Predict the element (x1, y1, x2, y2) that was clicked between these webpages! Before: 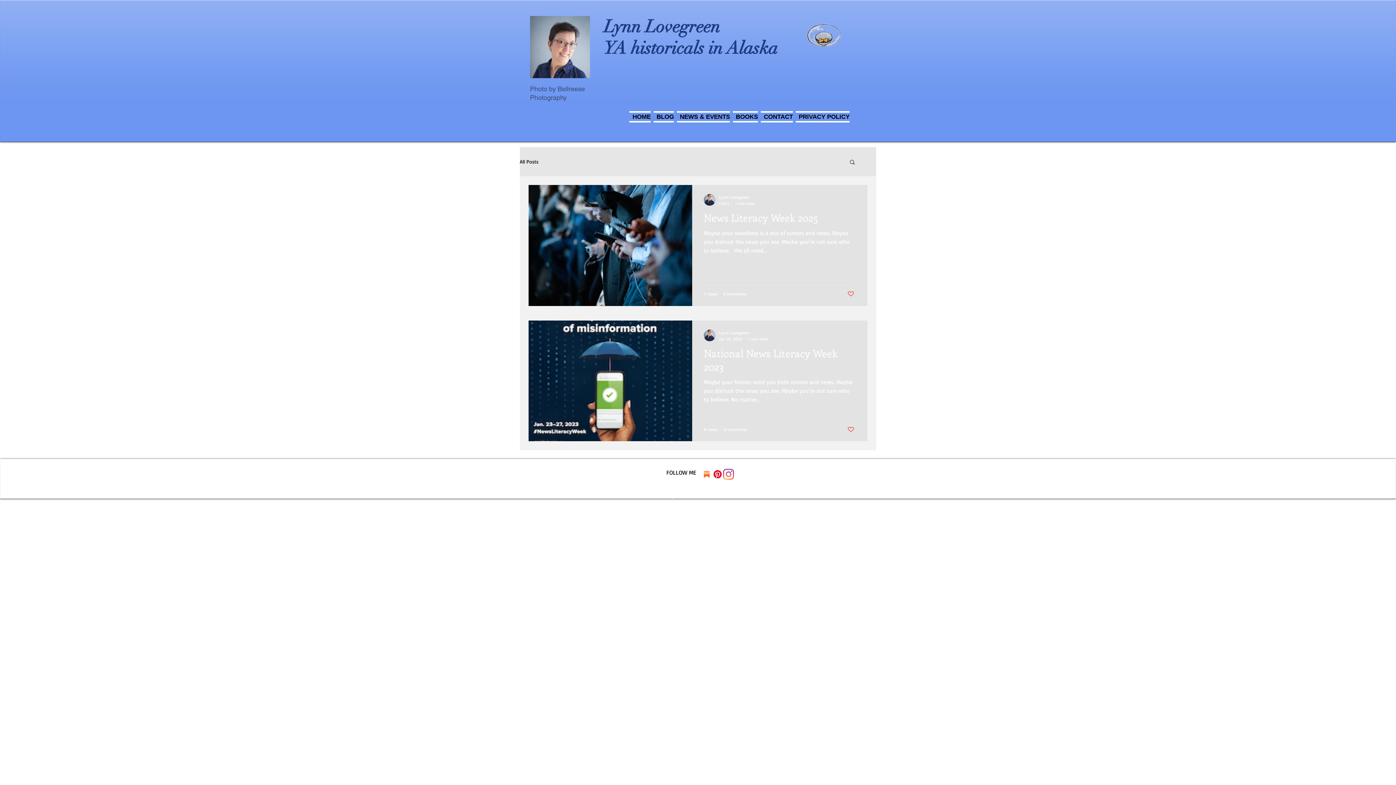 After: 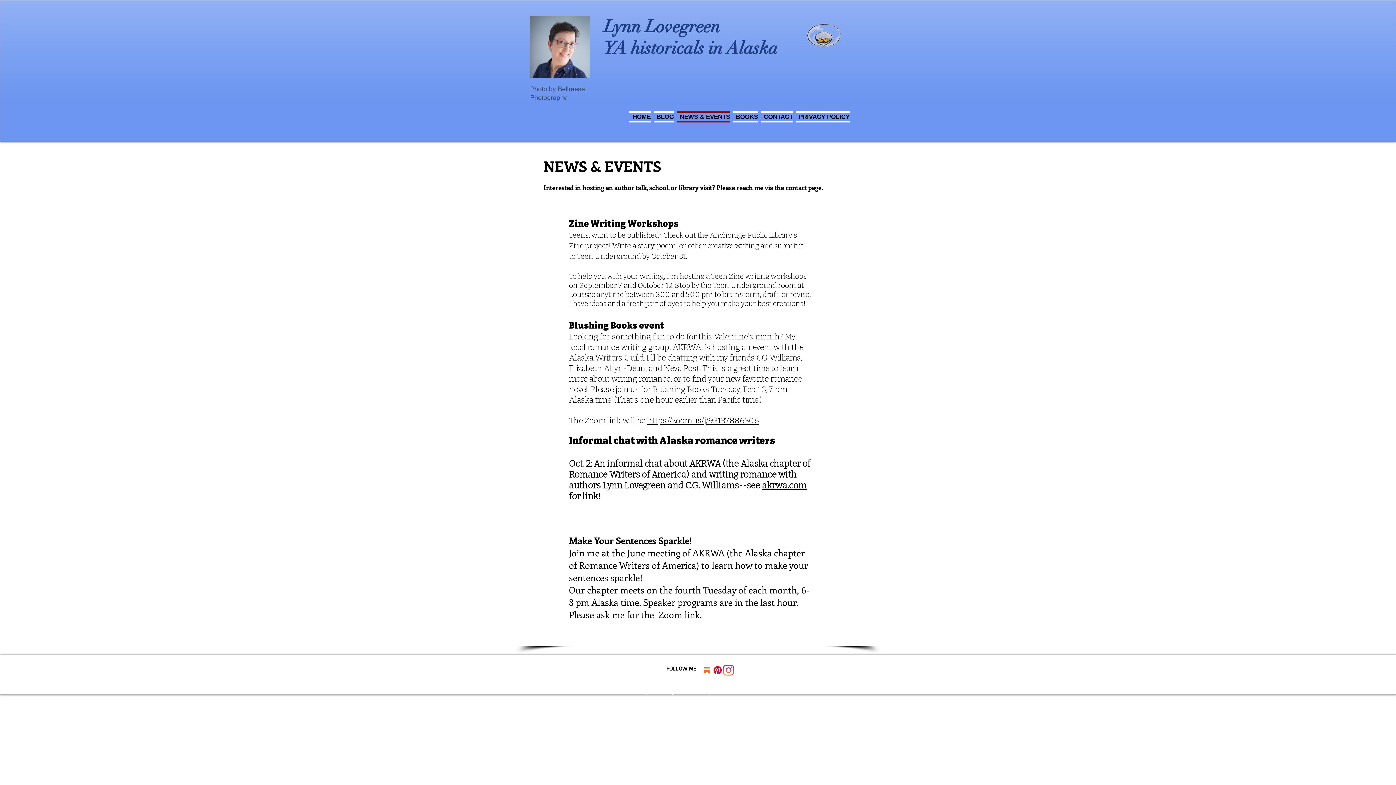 Action: bbox: (675, 111, 731, 121) label: NEWS & EVENTS